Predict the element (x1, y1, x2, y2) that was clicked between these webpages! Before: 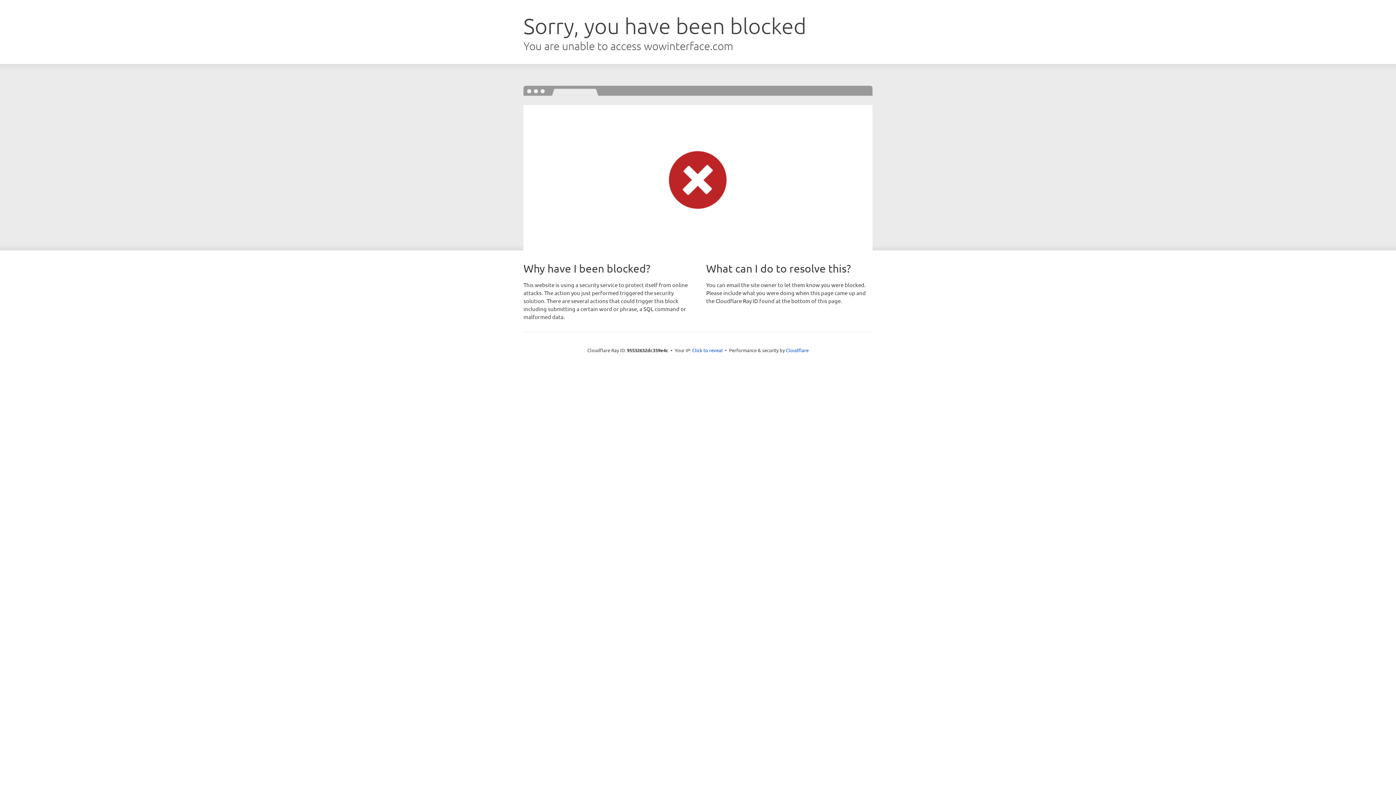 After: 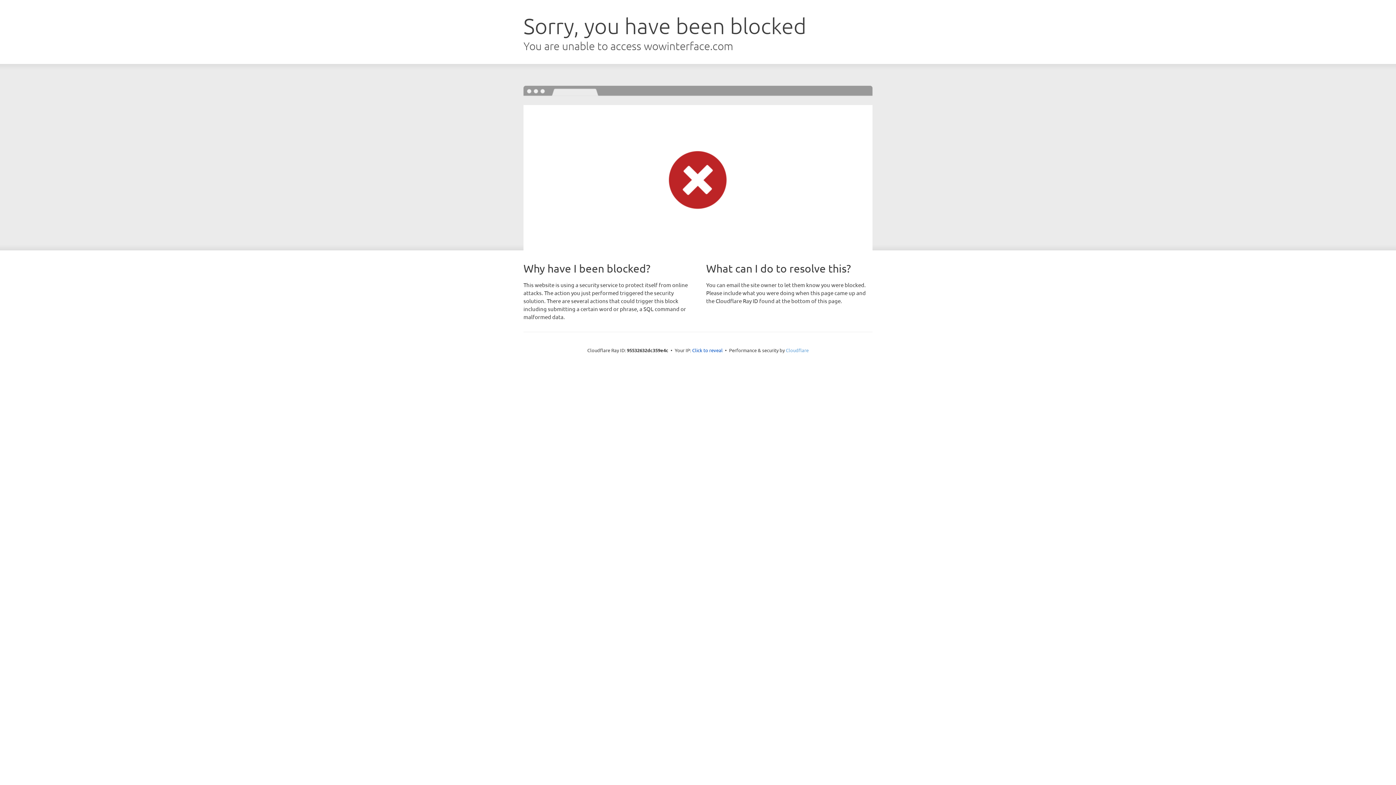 Action: bbox: (786, 347, 808, 353) label: Cloudflare